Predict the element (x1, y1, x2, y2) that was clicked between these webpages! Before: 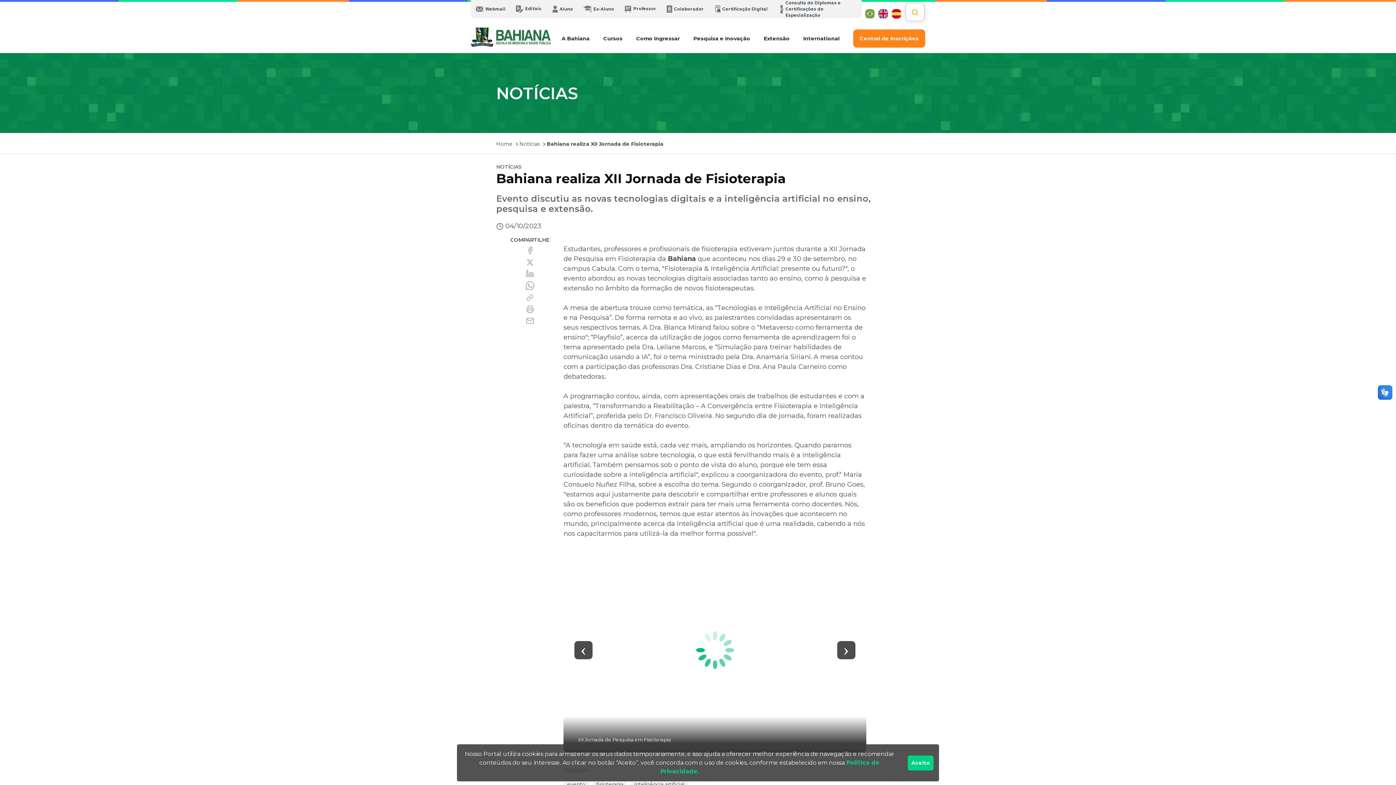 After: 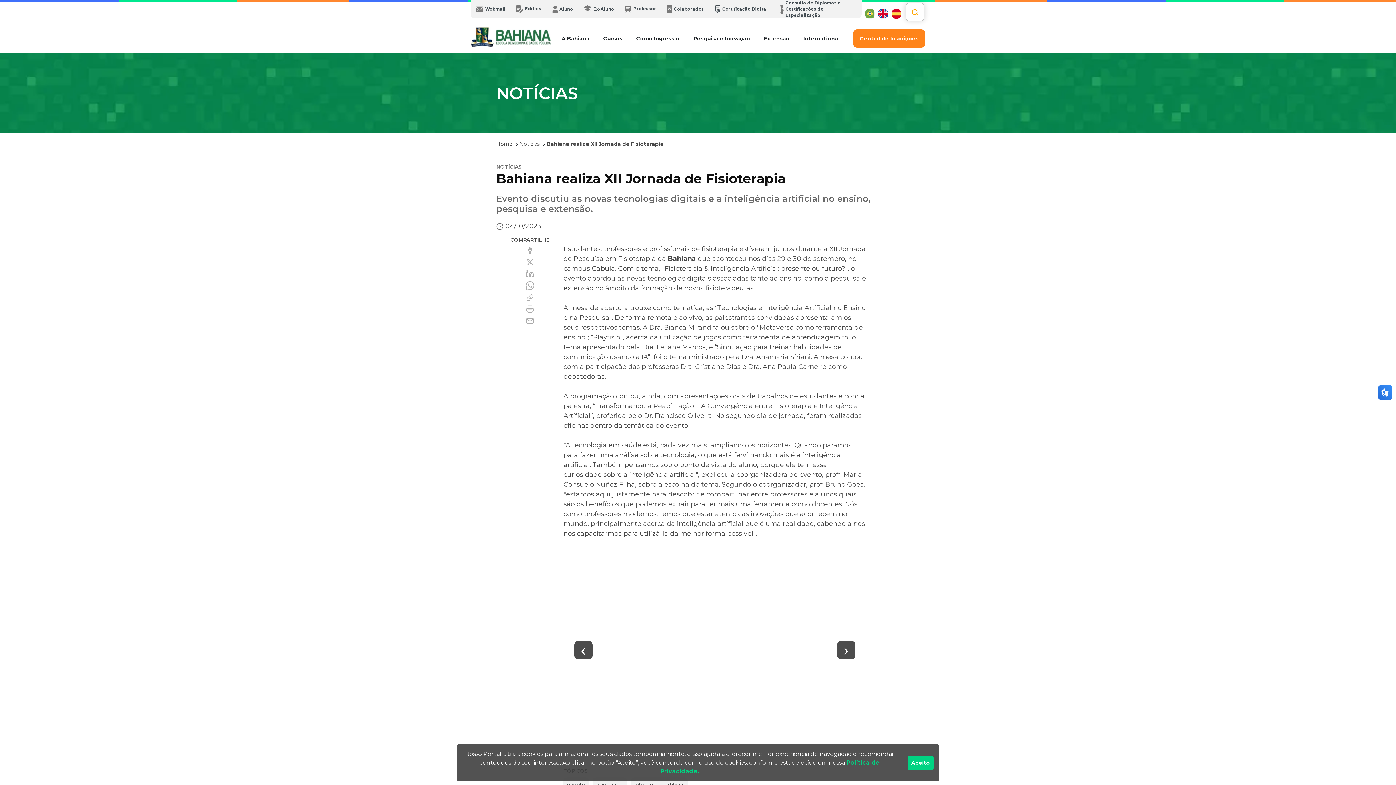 Action: label:  Next bbox: (837, 641, 855, 659)